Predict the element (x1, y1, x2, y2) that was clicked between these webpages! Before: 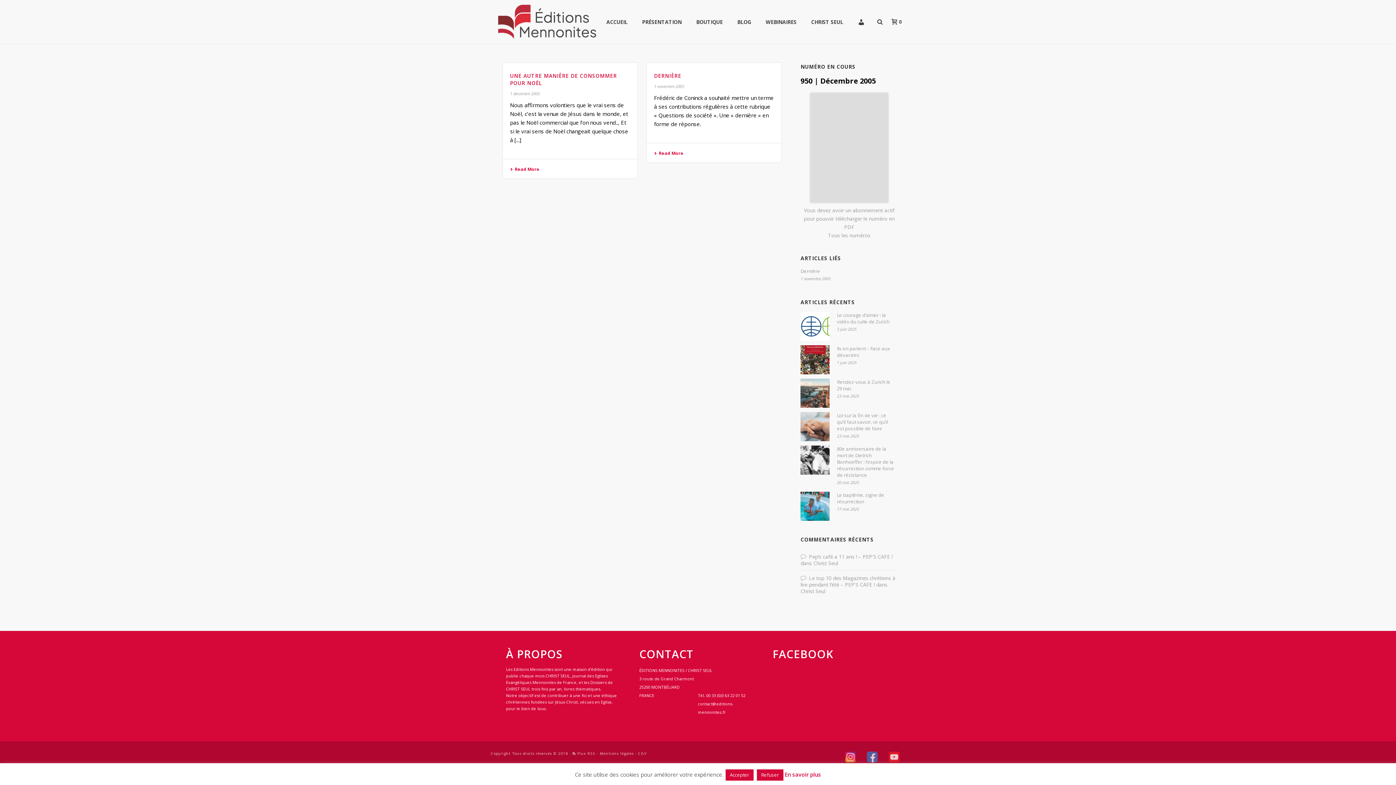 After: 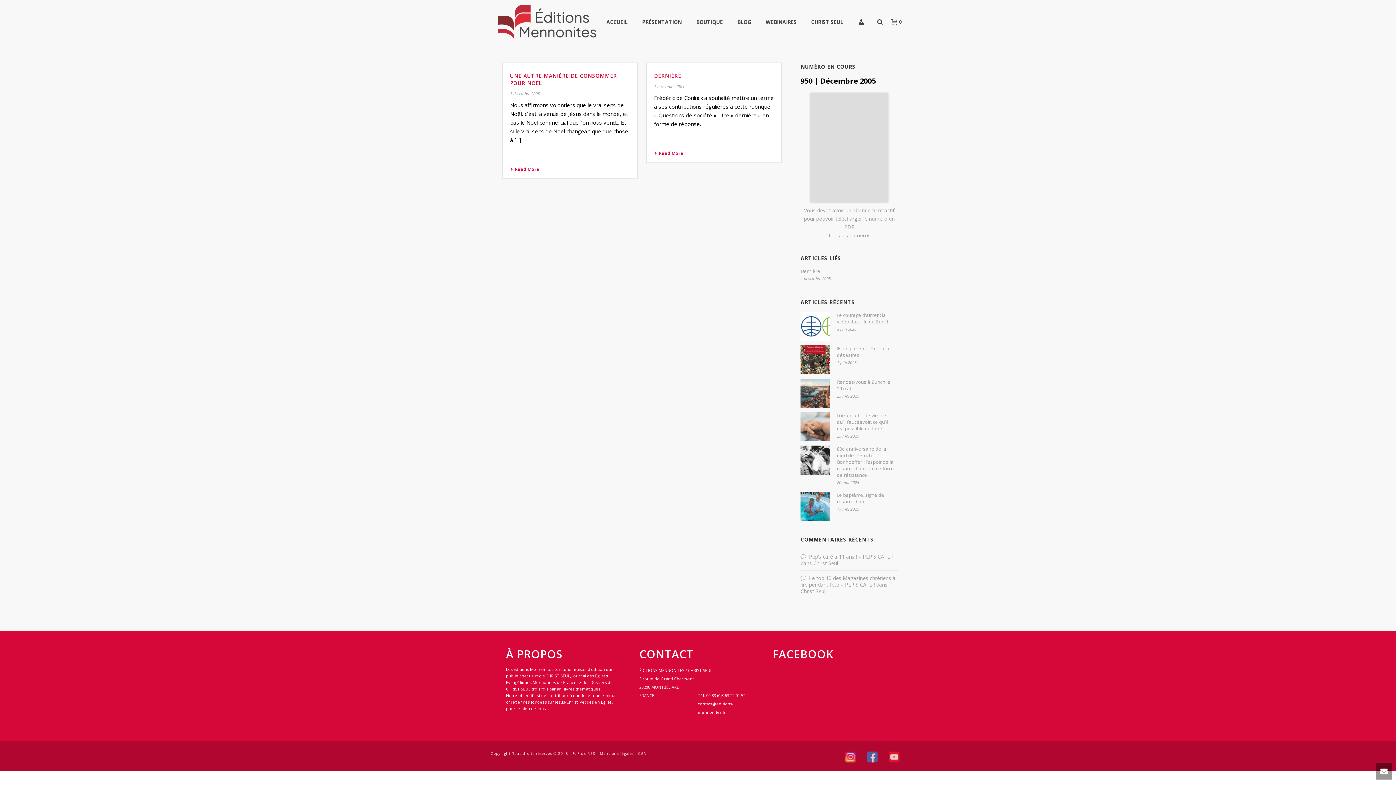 Action: bbox: (756, 769, 783, 781) label: Refuser